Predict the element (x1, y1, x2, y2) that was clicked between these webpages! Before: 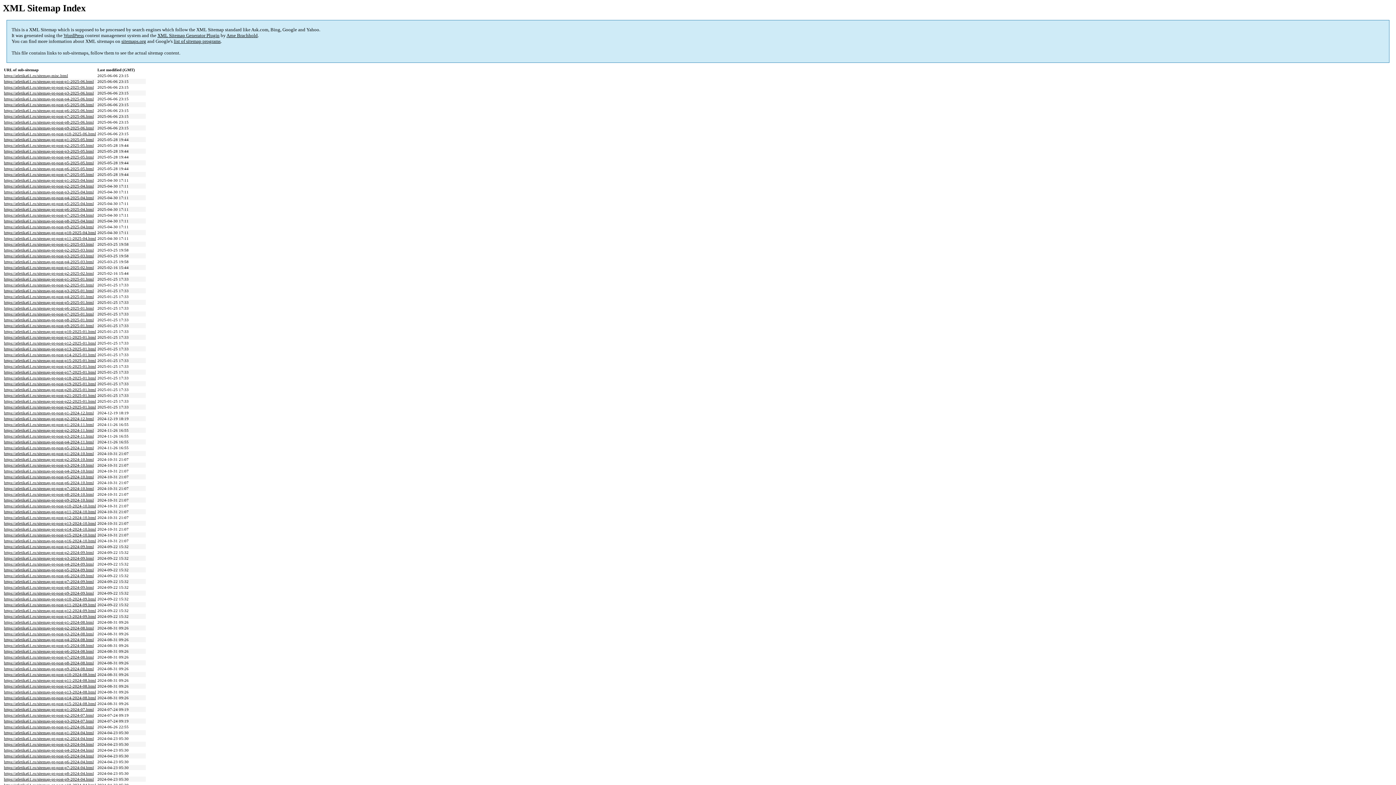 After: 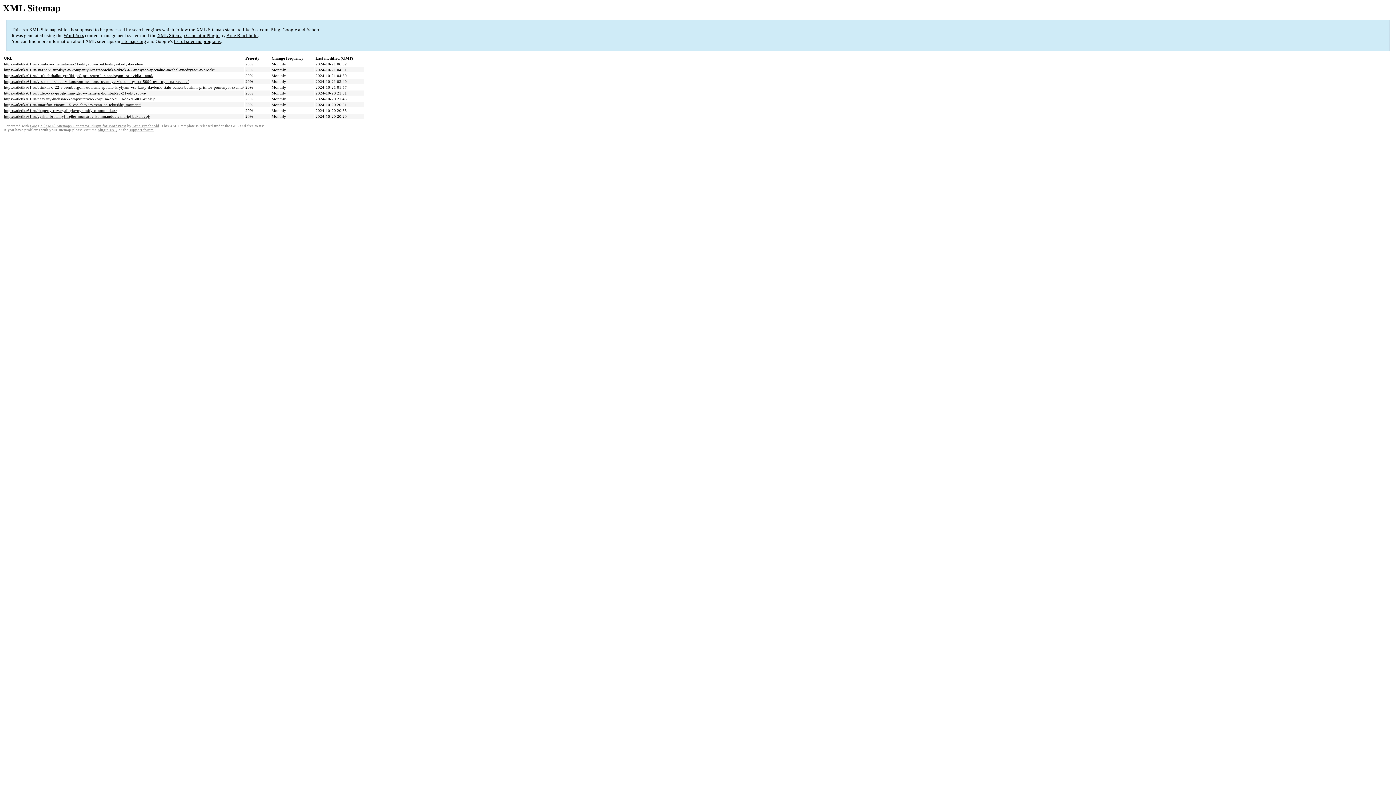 Action: label: https://atletika61.ru/sitemap-pt-post-p9-2024-10.html bbox: (4, 498, 93, 502)